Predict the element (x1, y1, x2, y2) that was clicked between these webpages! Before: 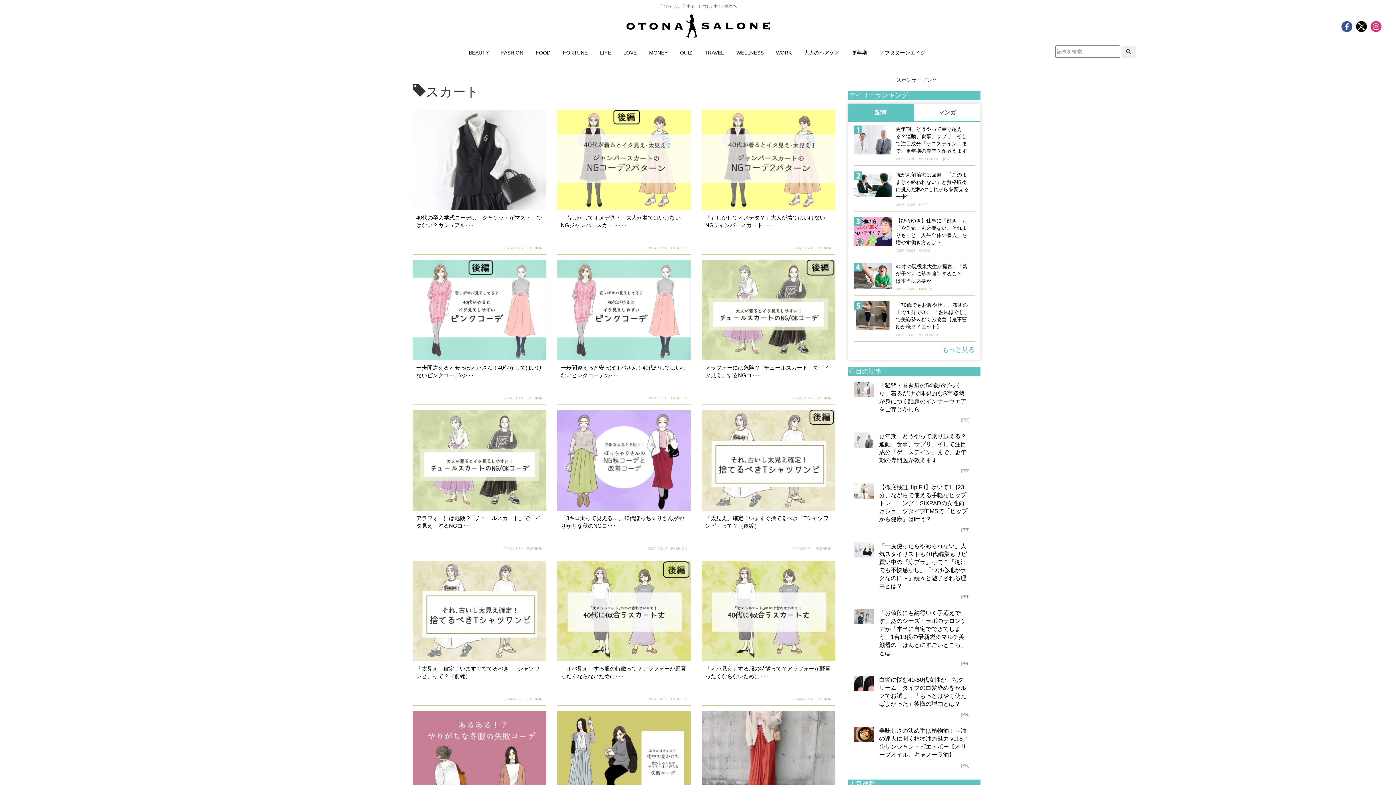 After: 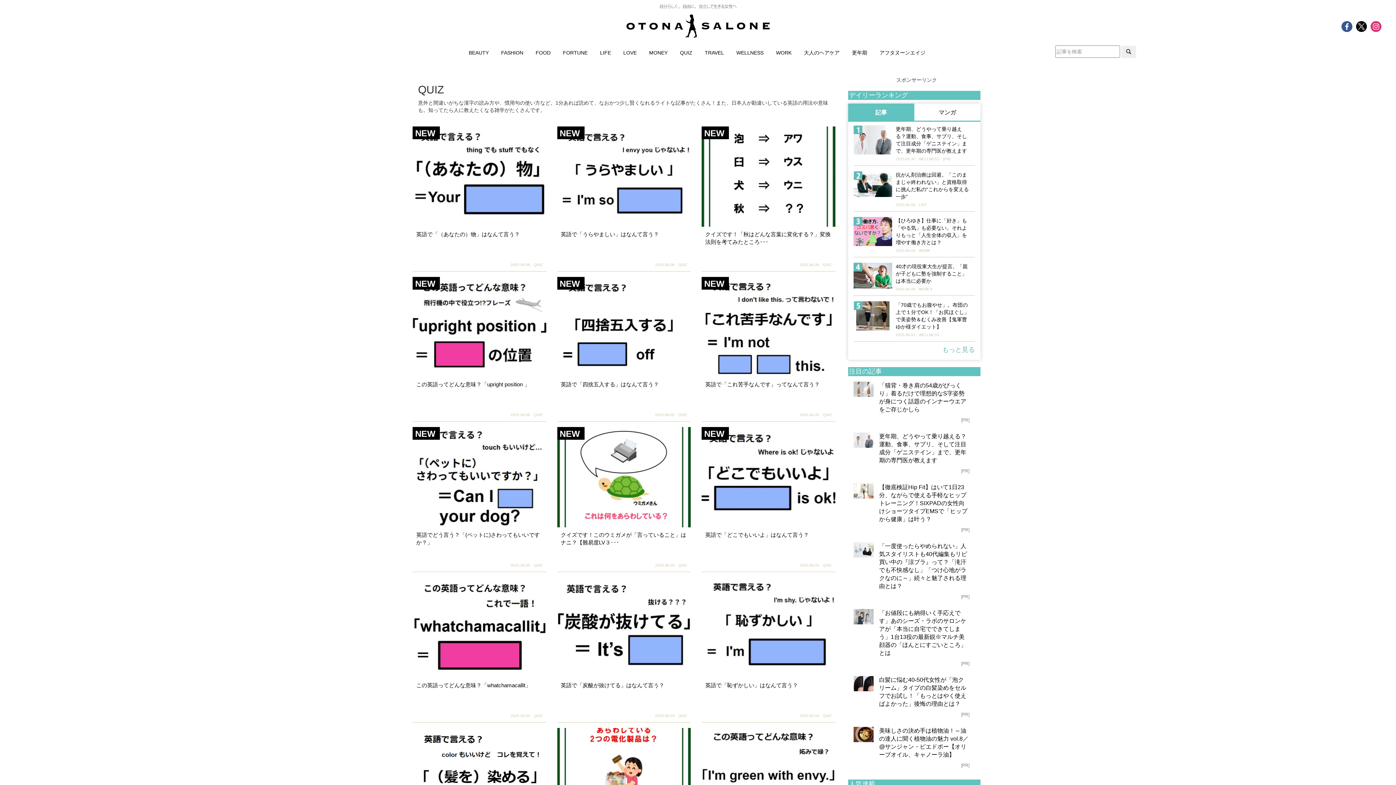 Action: bbox: (680, 49, 692, 55) label: QUIZ